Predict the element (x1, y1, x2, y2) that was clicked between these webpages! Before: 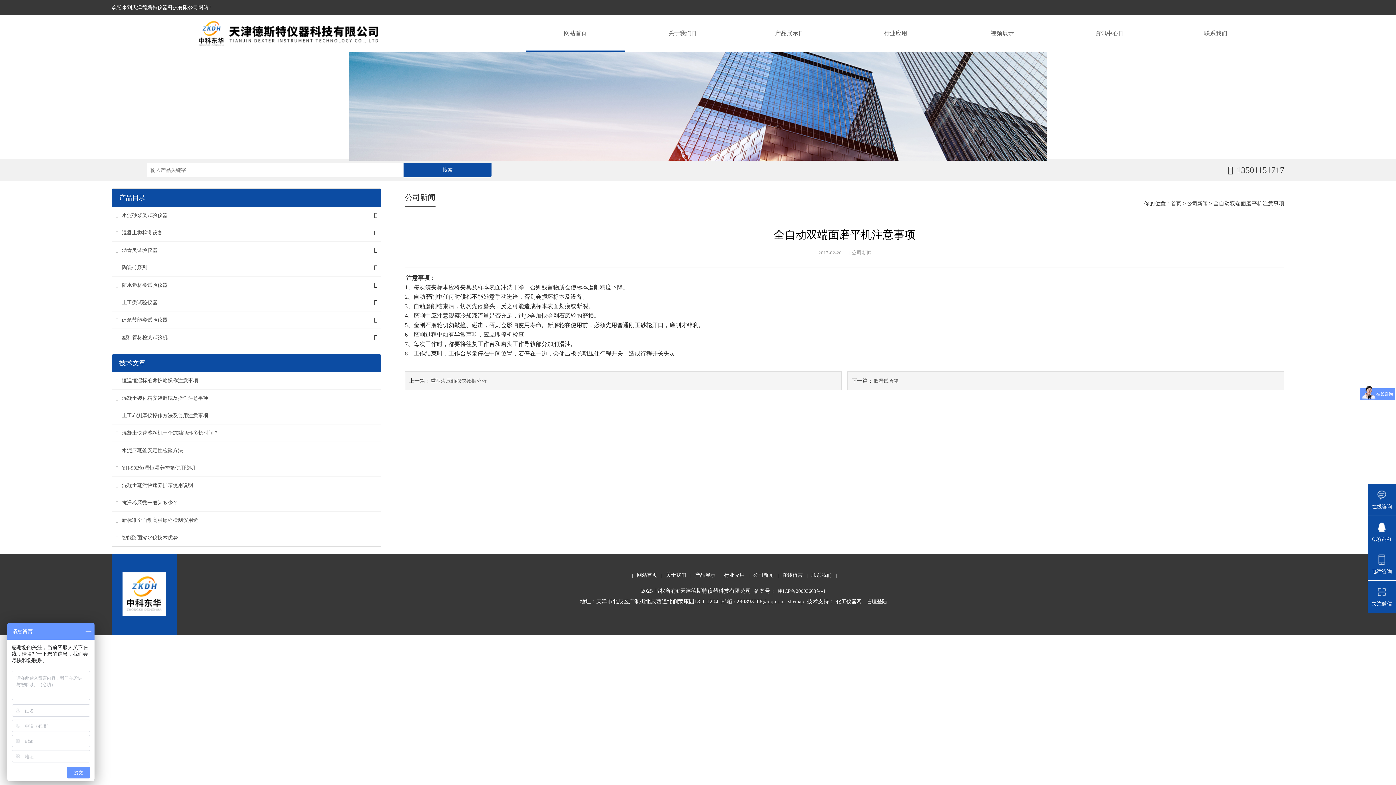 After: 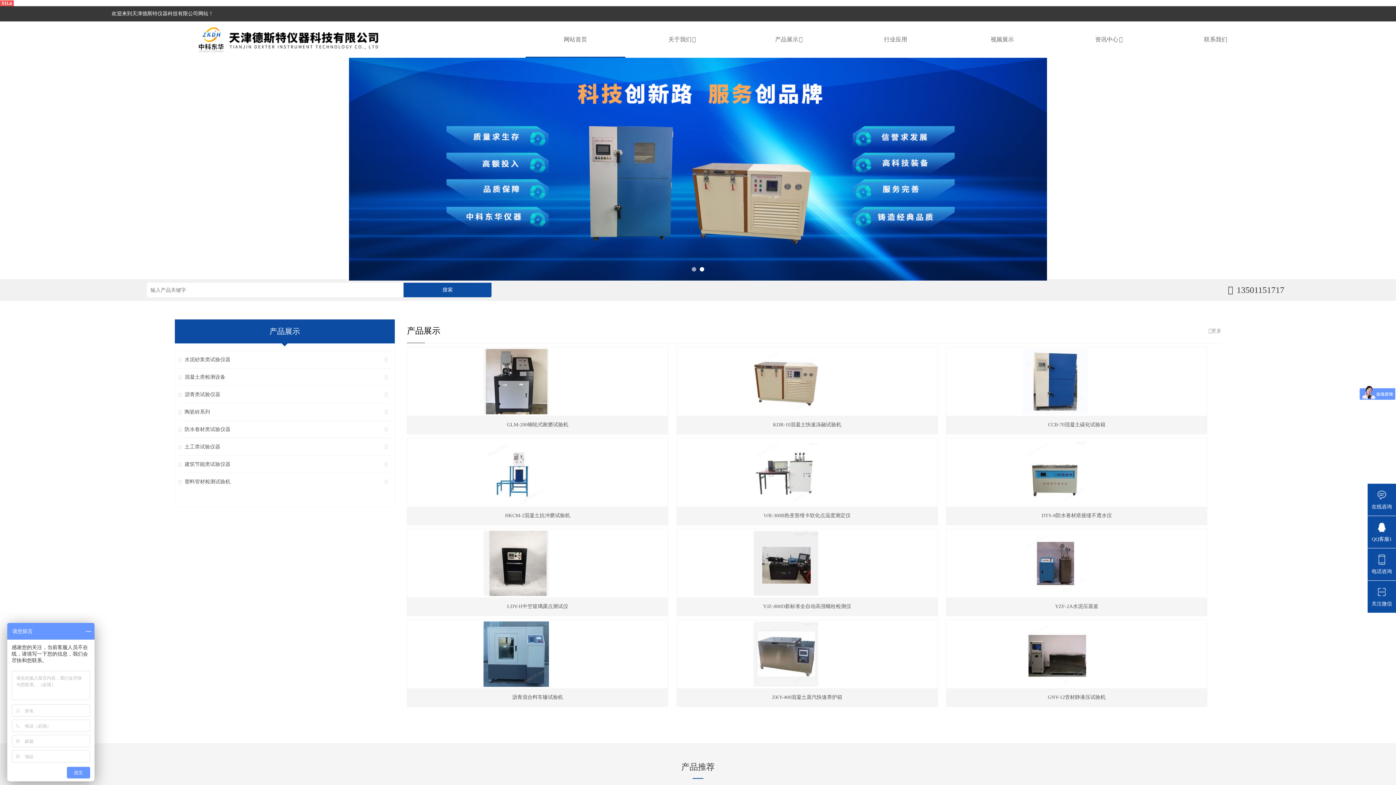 Action: bbox: (111, 4, 213, 10) label: 欢迎来到天津德斯特仪器科技有限公司网站！